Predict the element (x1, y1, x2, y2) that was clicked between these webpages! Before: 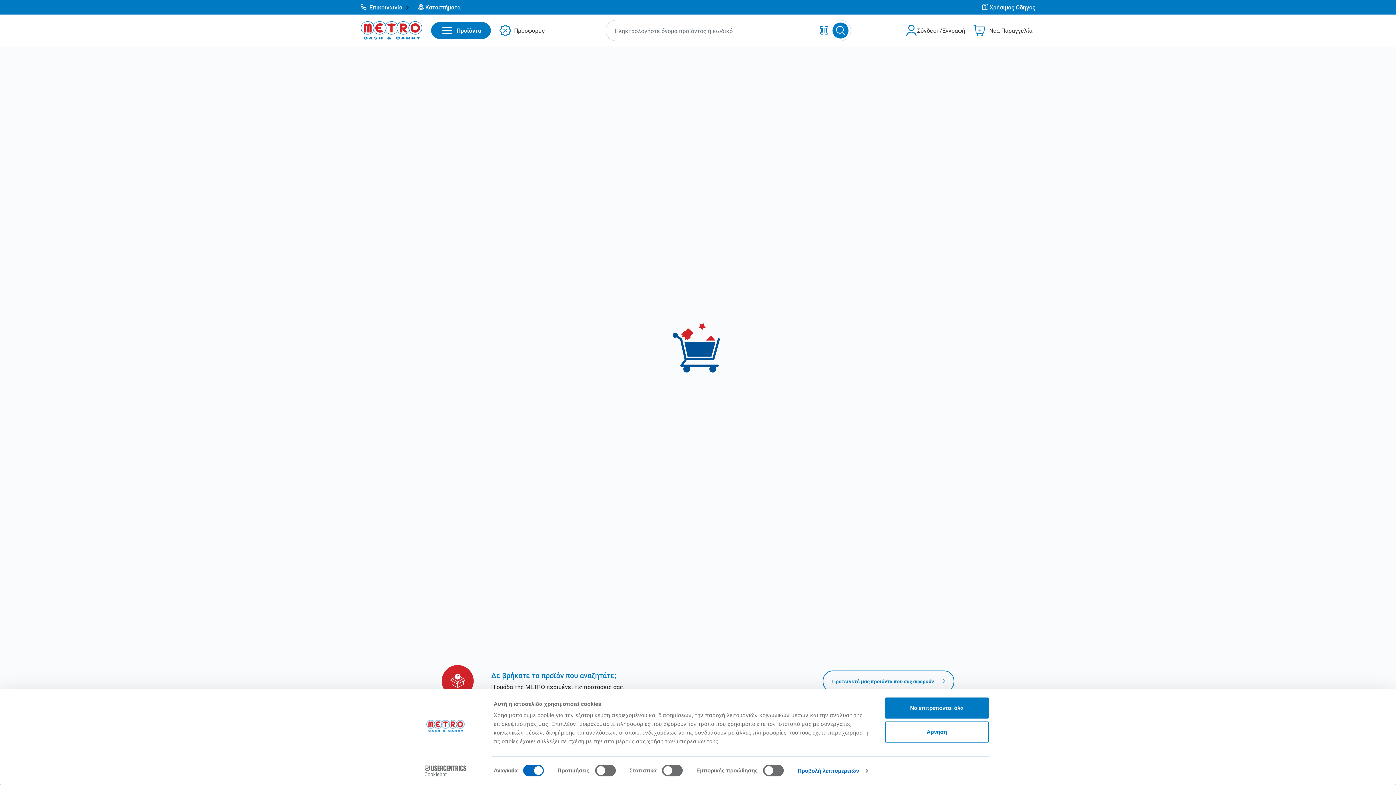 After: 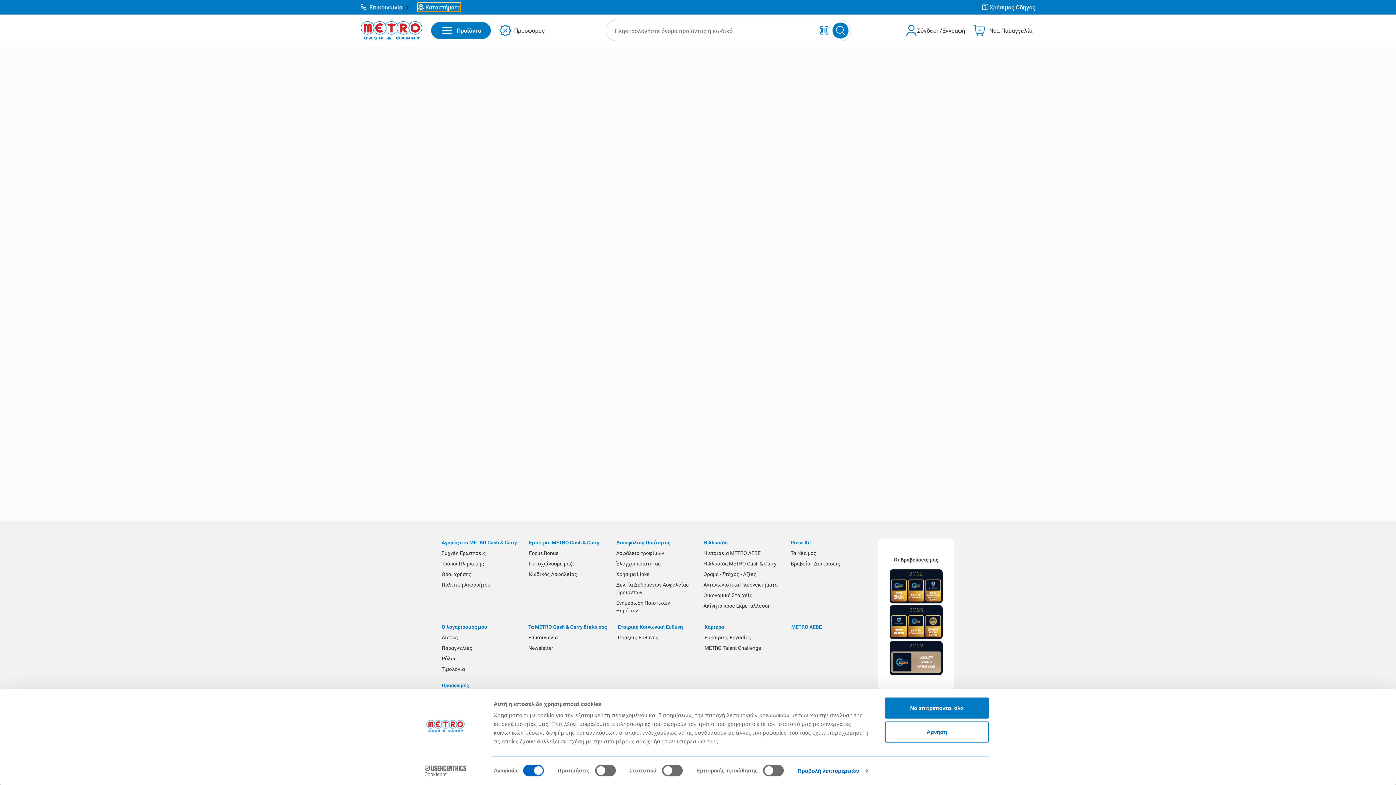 Action: label: Καταστήματα bbox: (418, 2, 460, 11)